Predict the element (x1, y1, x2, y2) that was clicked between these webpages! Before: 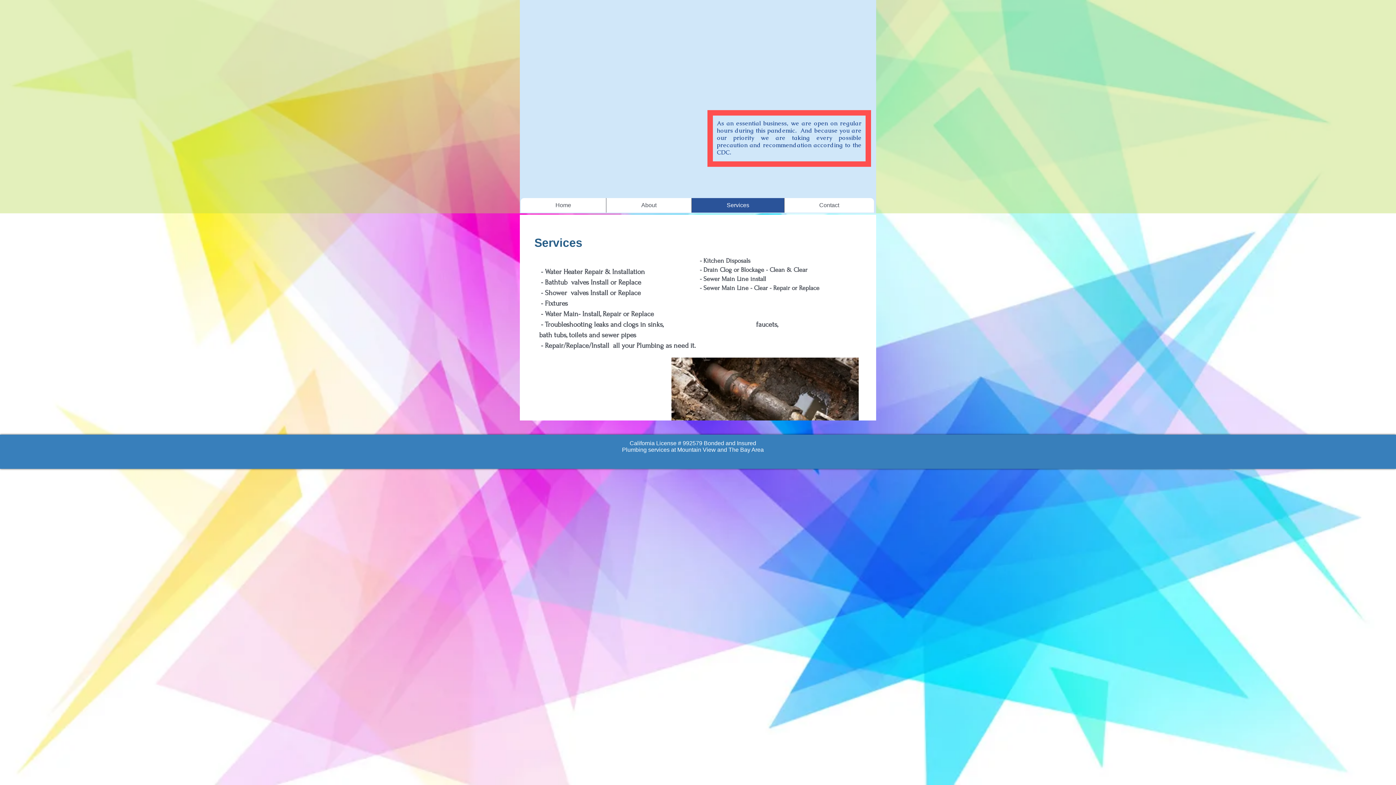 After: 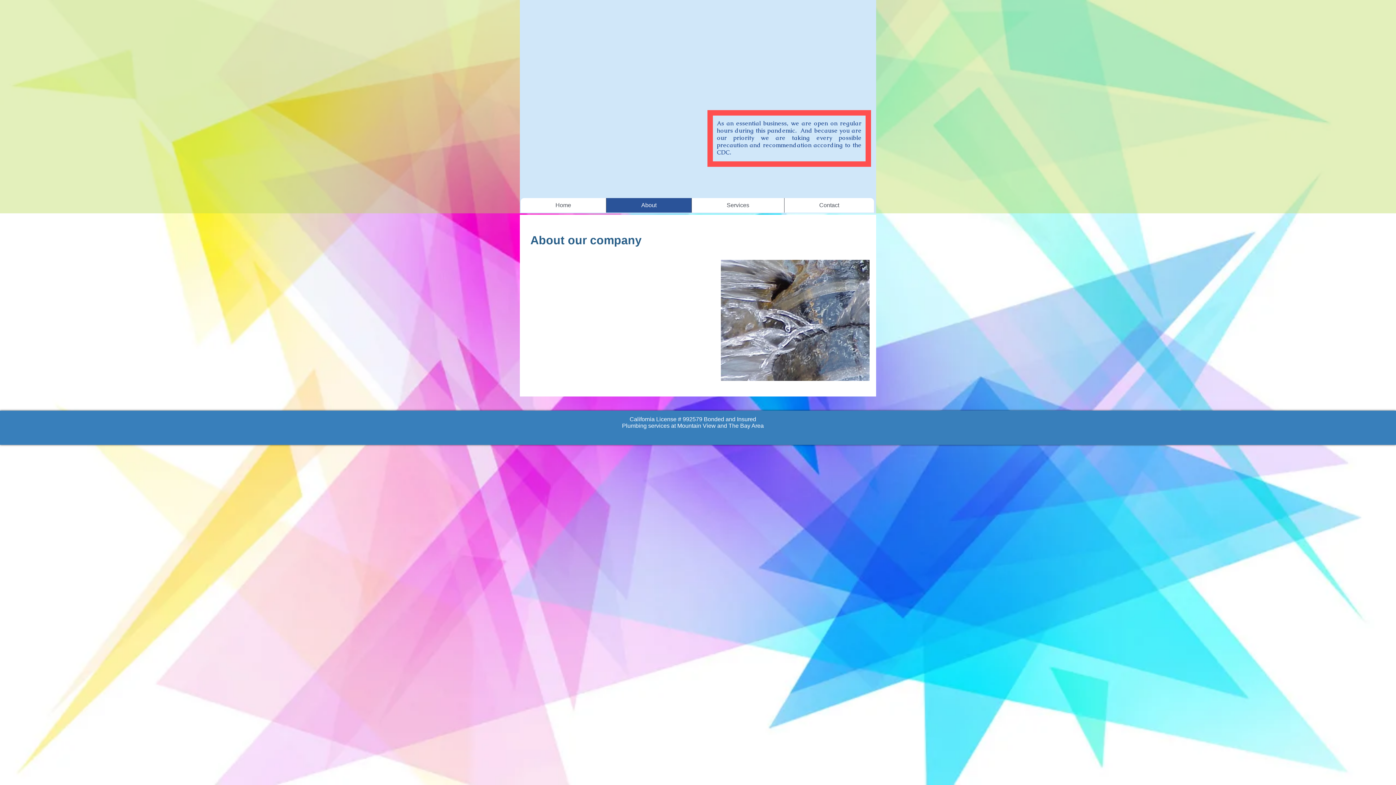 Action: label: About bbox: (606, 198, 691, 212)